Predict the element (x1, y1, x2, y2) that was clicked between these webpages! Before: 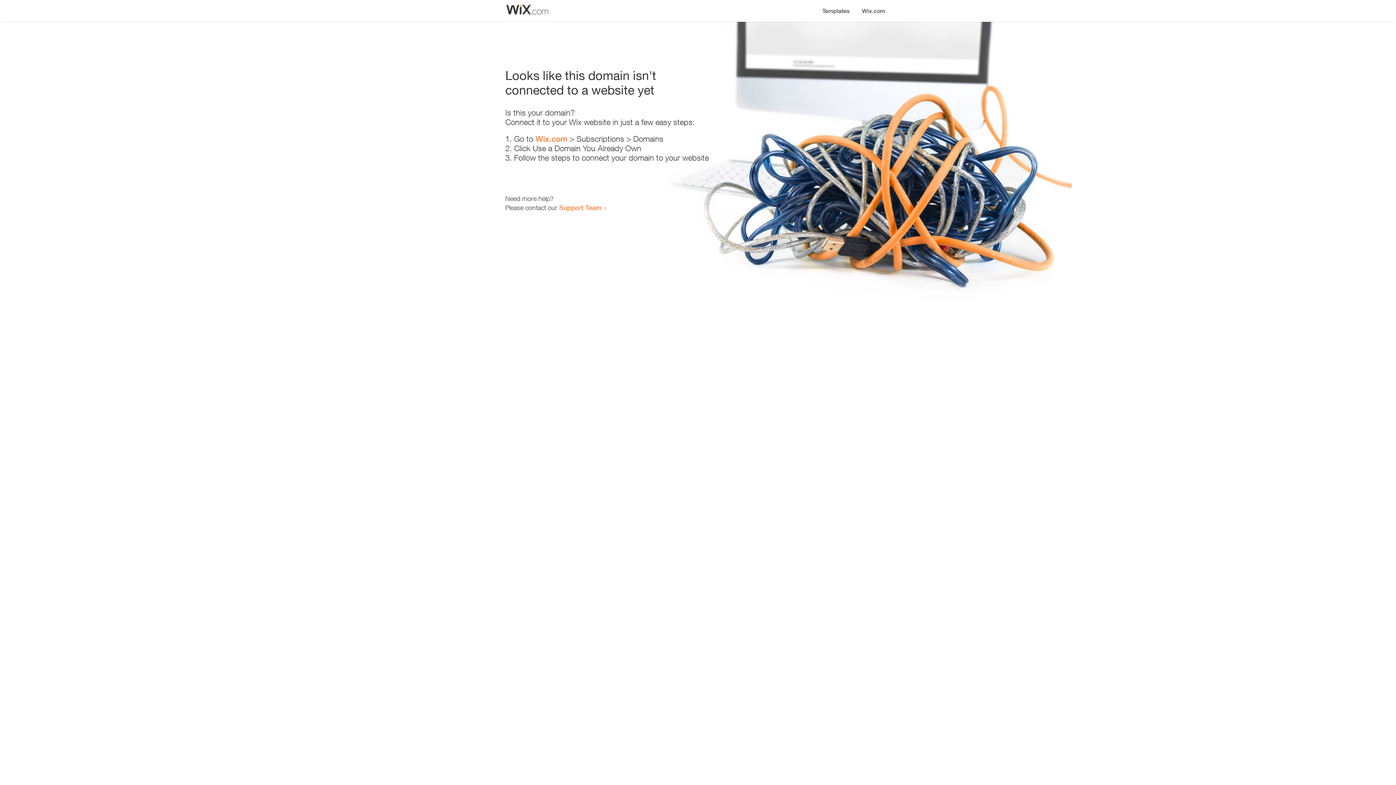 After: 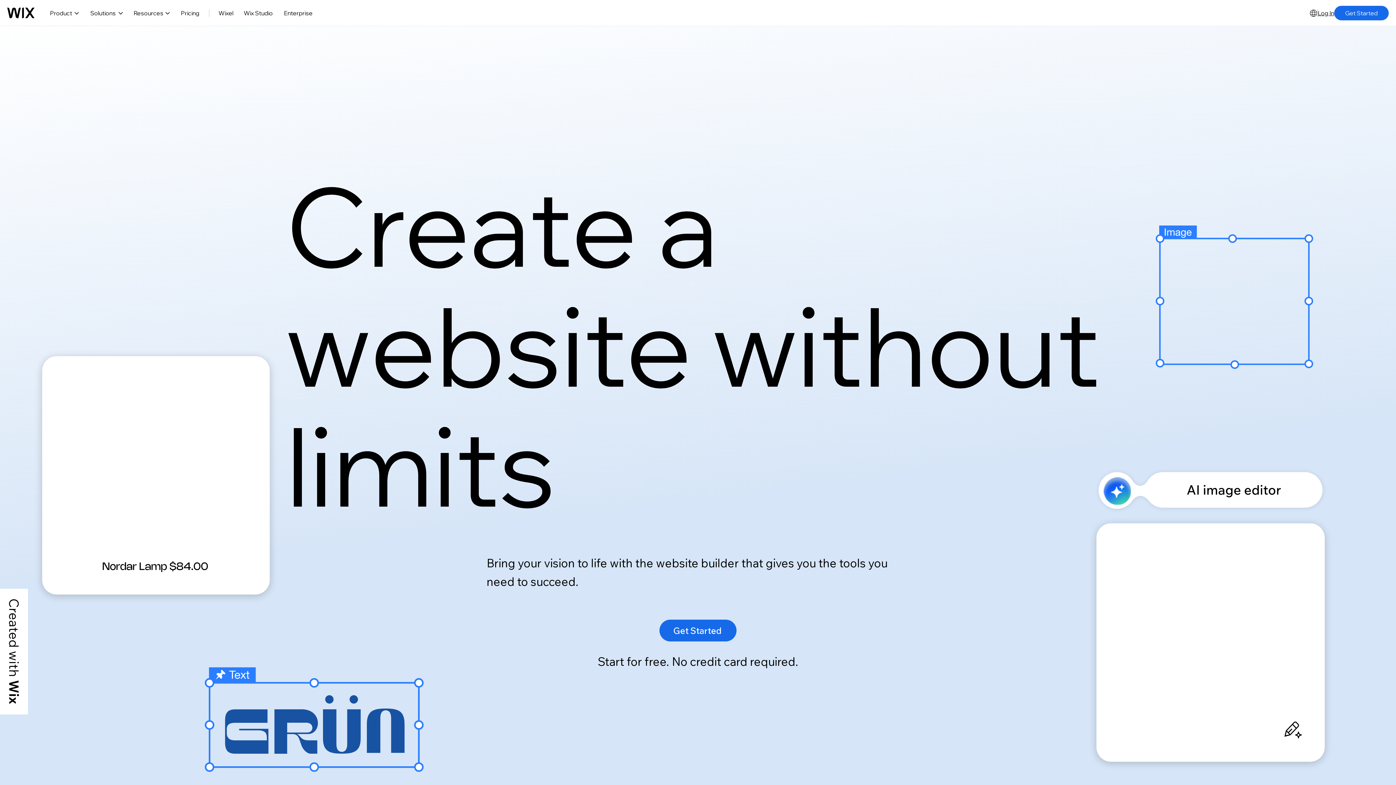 Action: bbox: (856, 0, 890, 14) label: Wix.com